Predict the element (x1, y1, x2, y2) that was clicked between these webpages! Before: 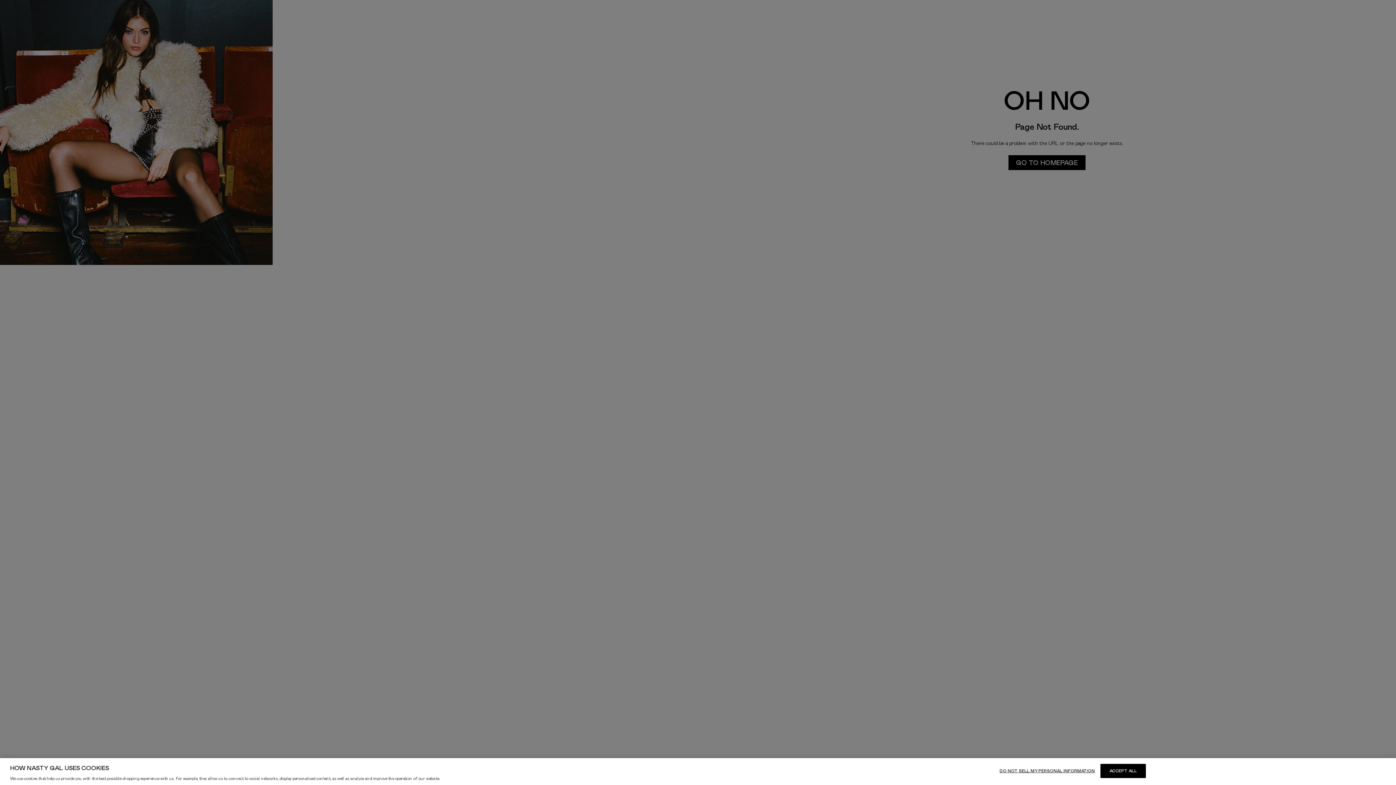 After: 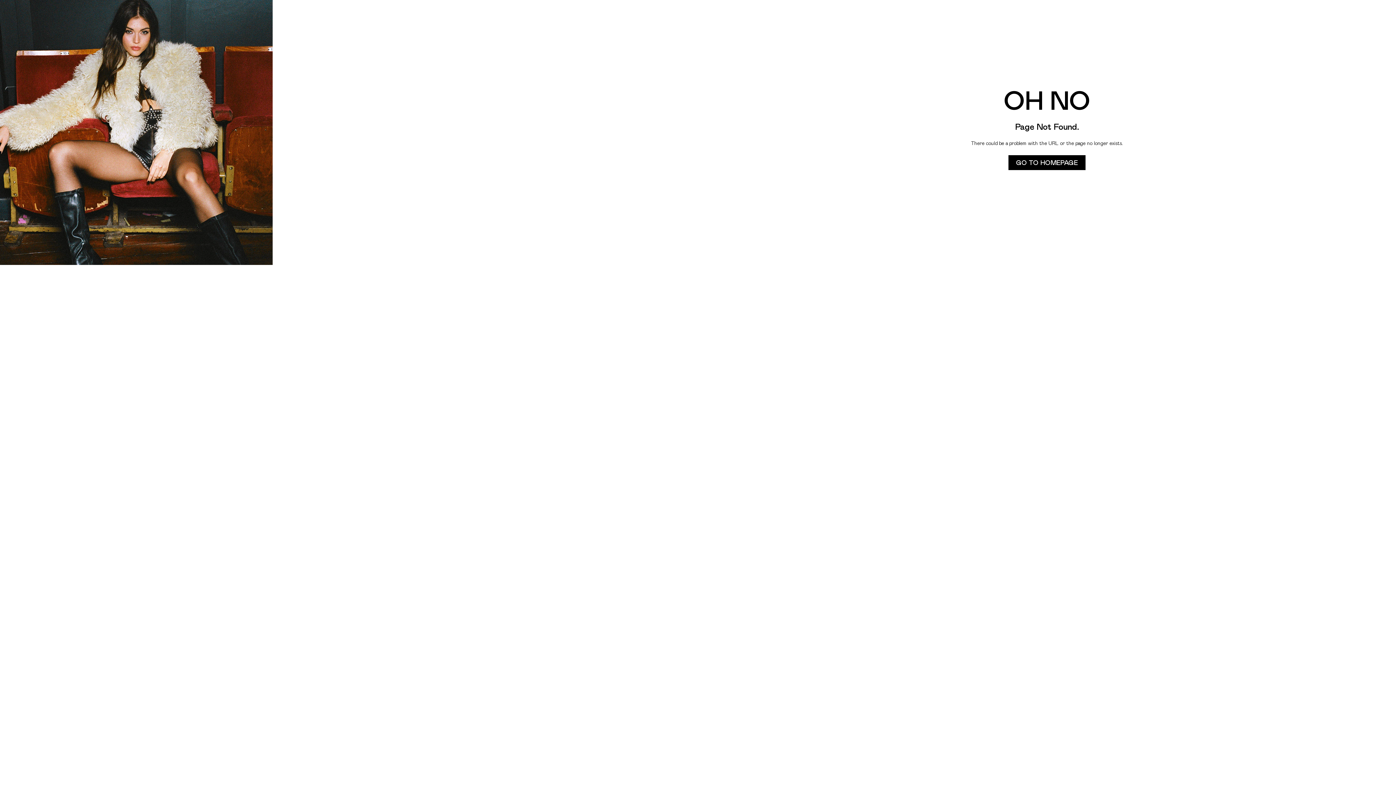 Action: label: ACCEPT ALL bbox: (1100, 764, 1146, 778)